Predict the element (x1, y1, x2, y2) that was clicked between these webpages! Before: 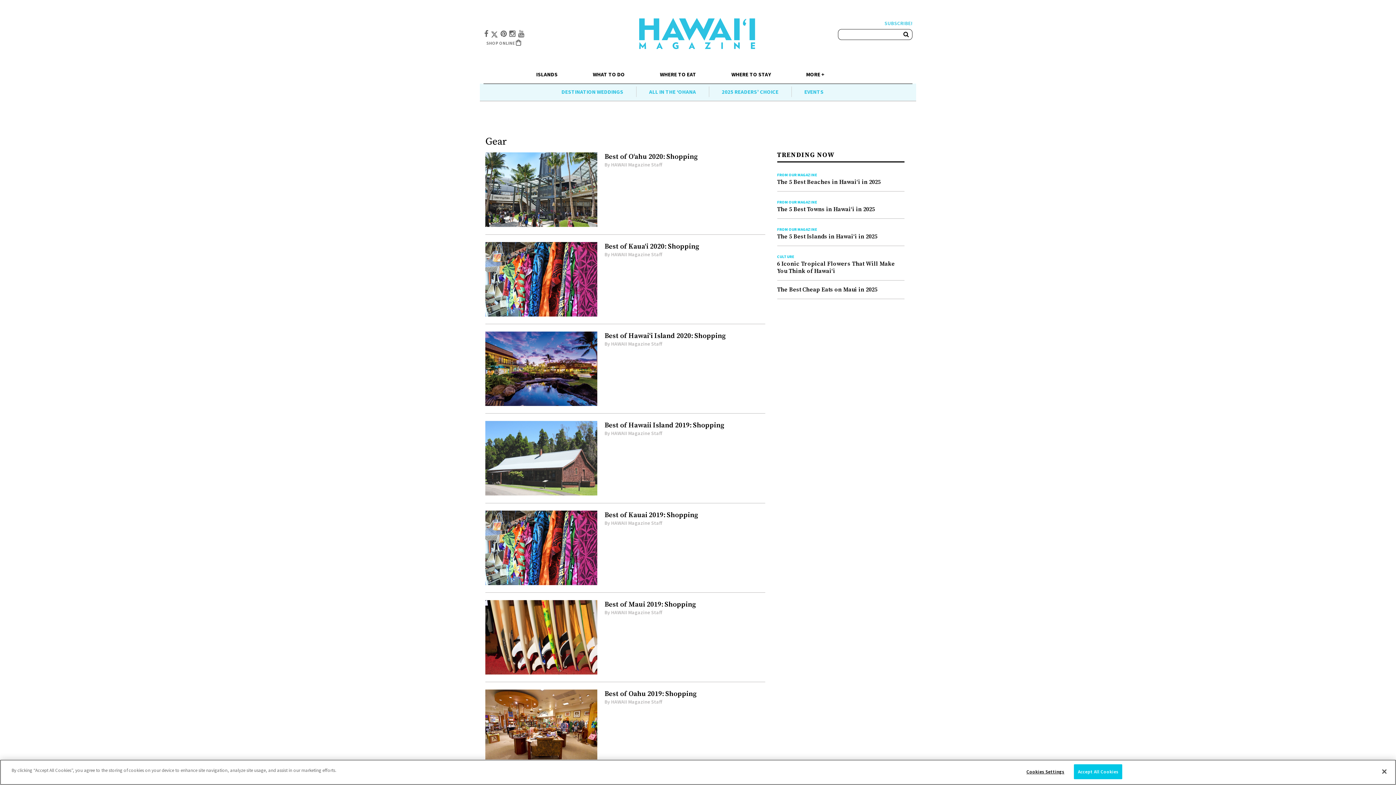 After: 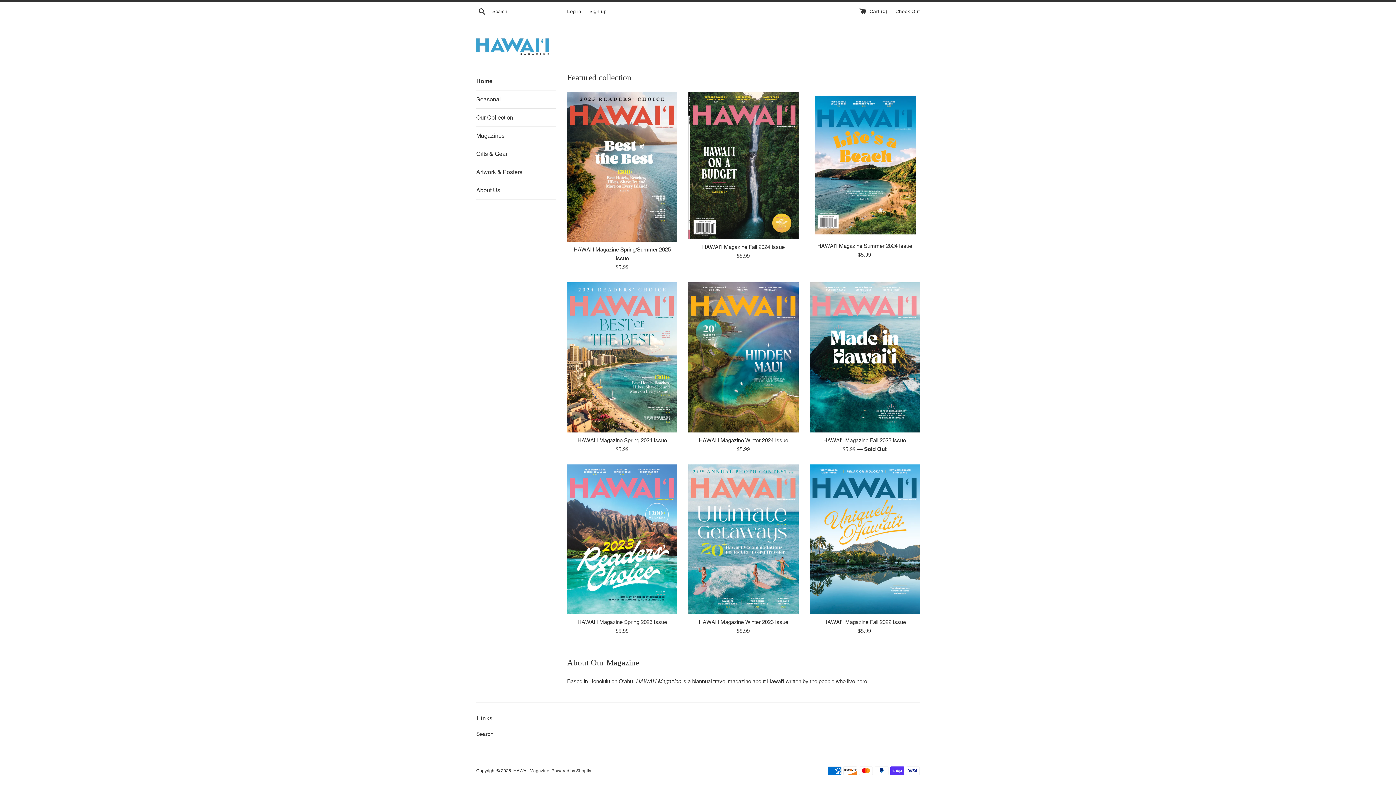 Action: label: SHOP ONLINE bbox: (483, 38, 525, 47)